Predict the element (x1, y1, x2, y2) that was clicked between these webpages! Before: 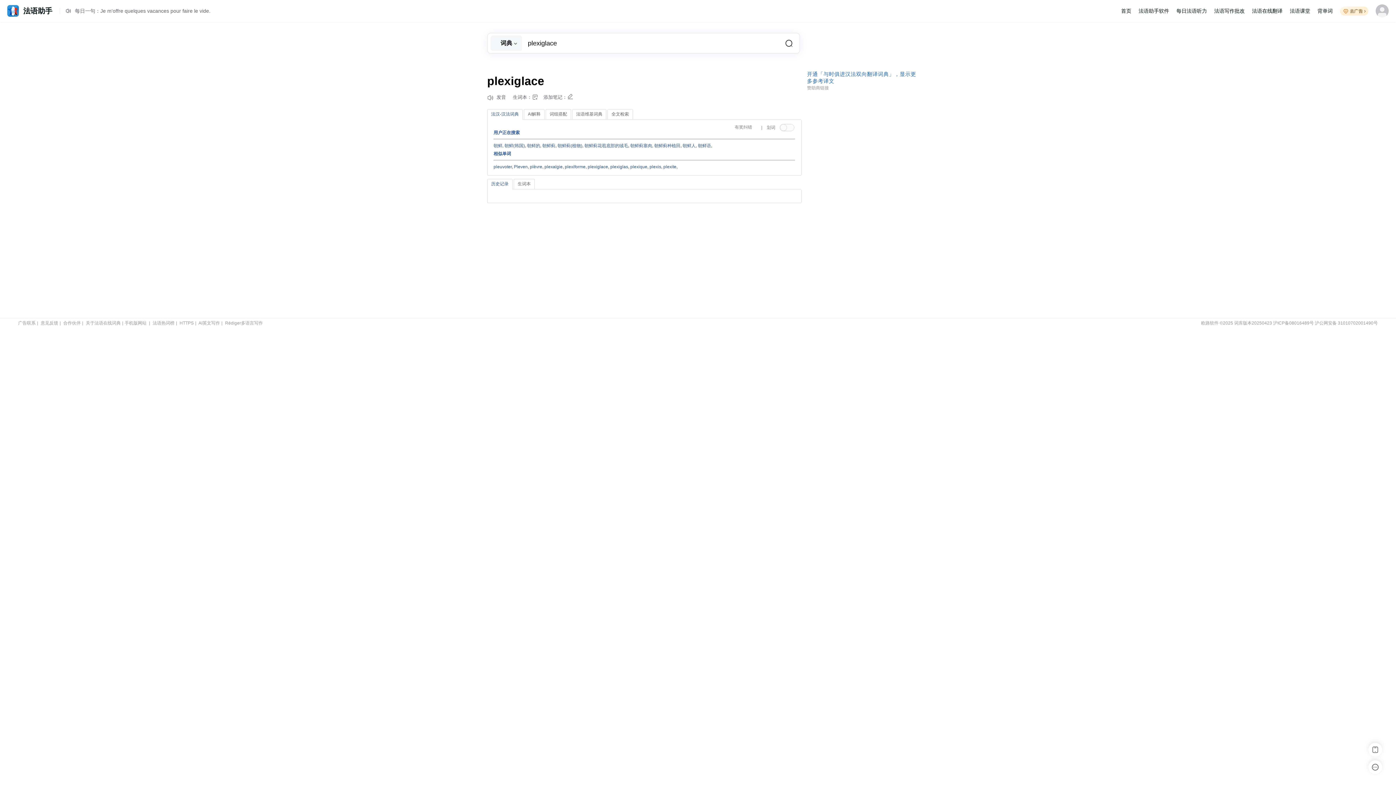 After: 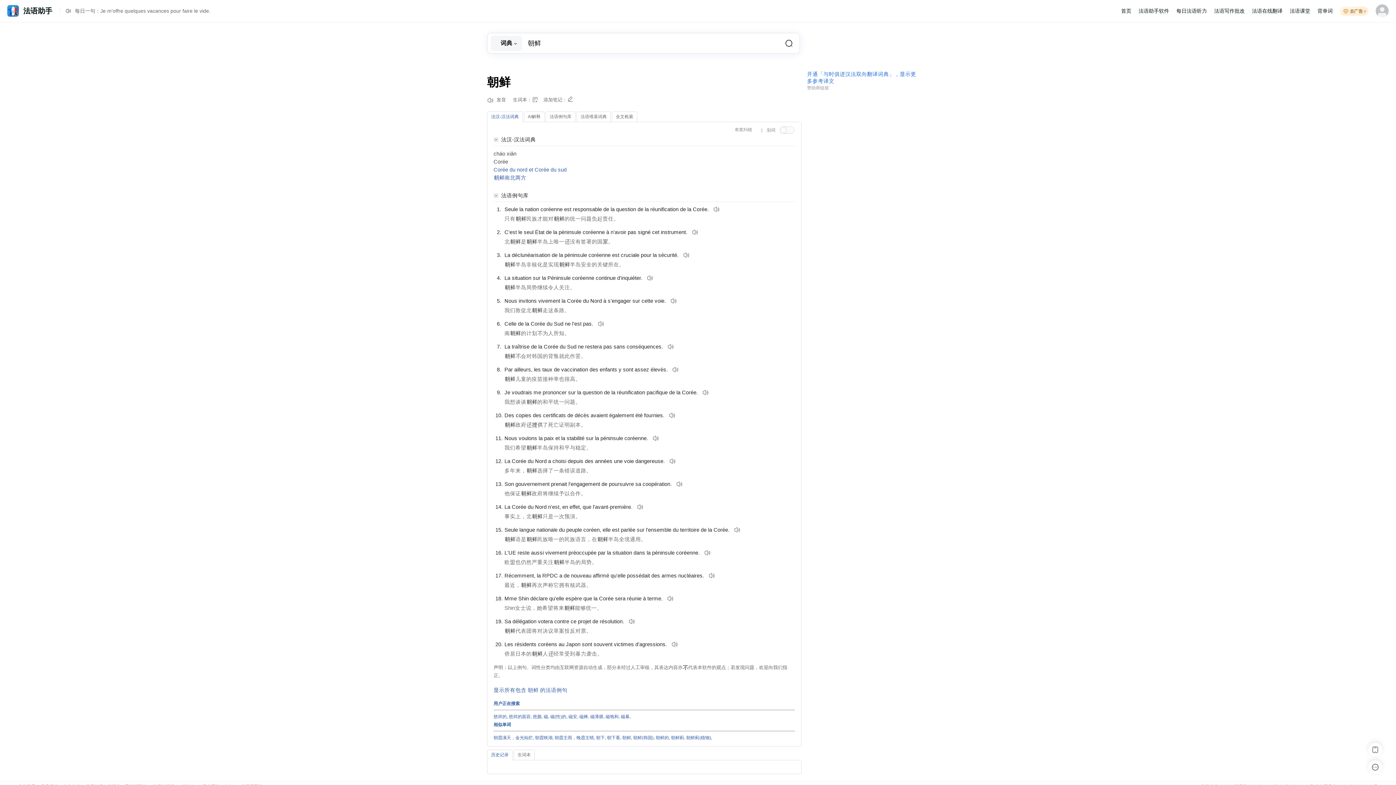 Action: label: 朝鲜 bbox: (493, 143, 502, 148)